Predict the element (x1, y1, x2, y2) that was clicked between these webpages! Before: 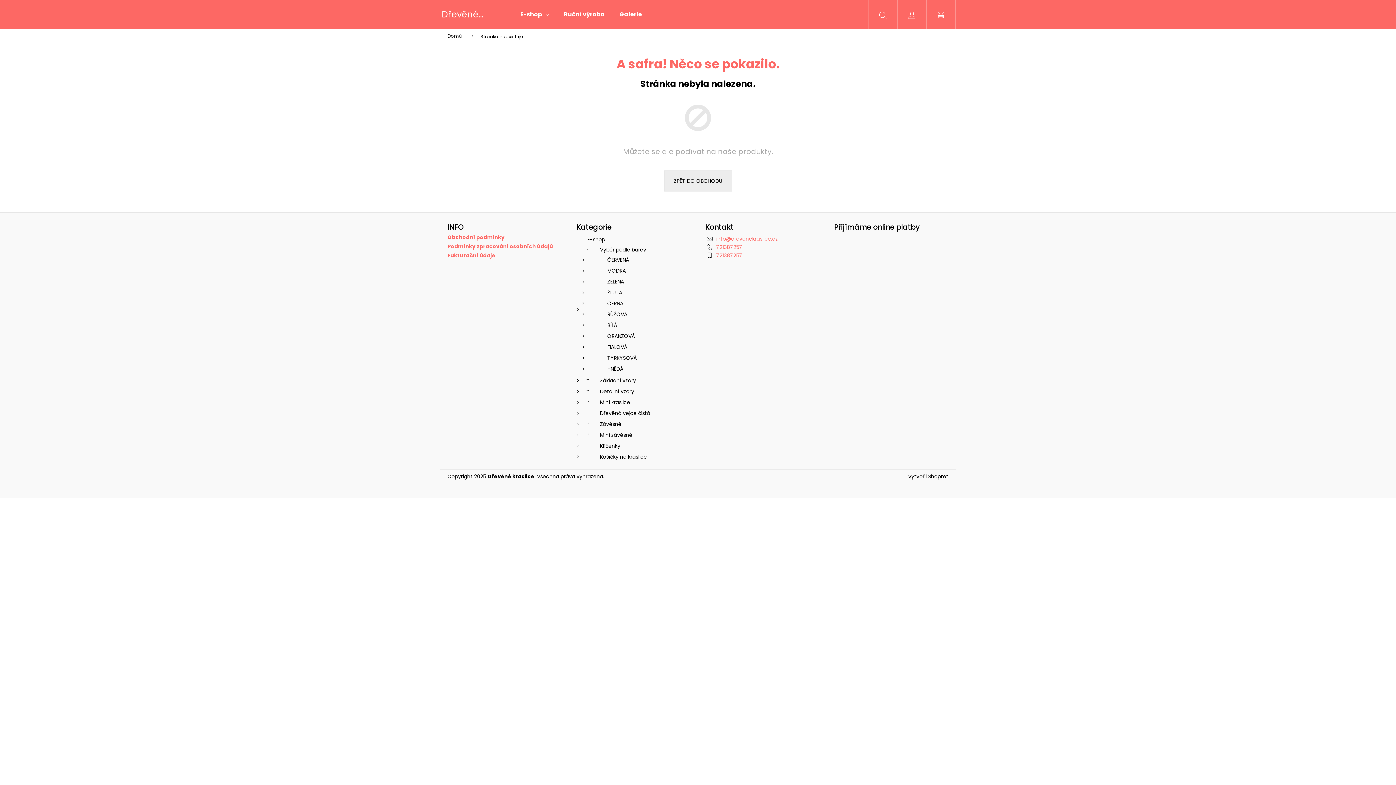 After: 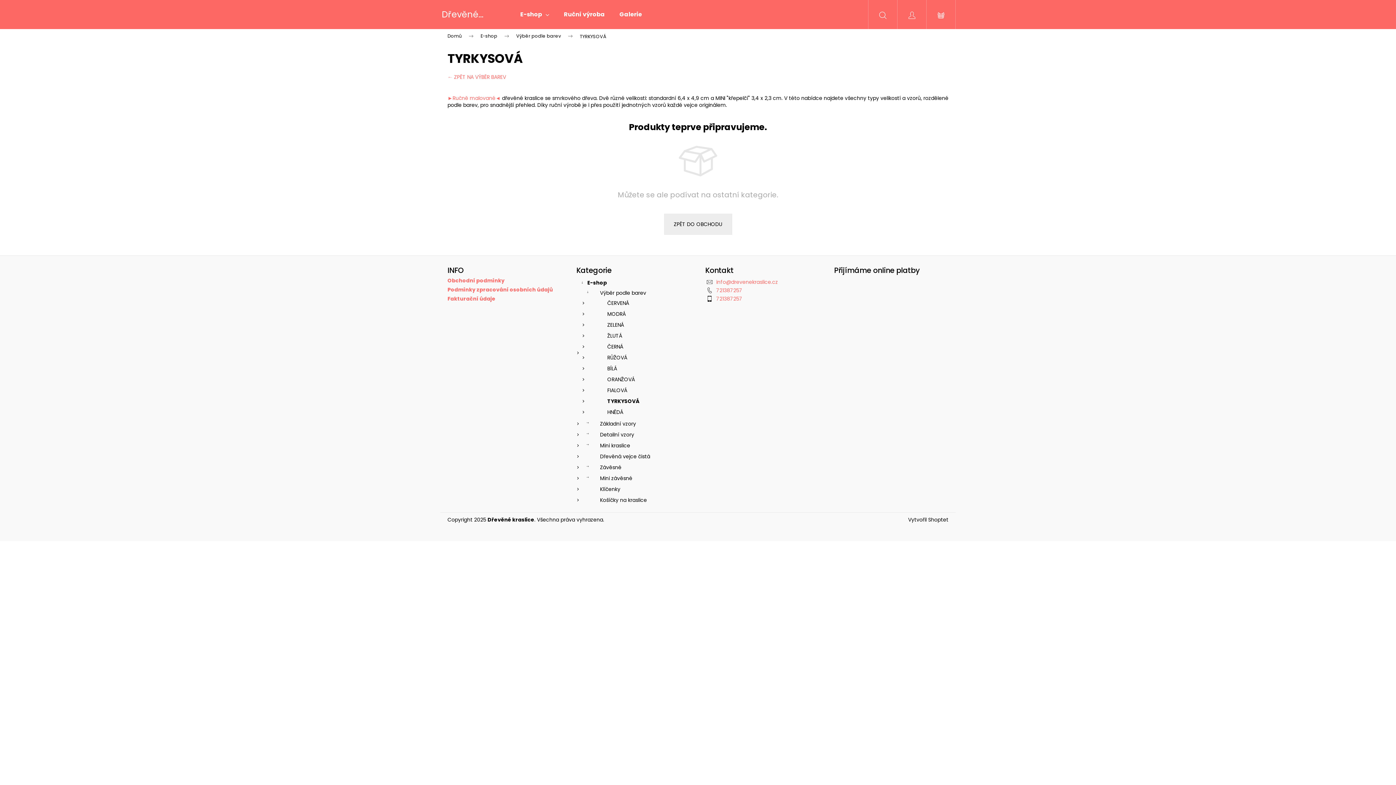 Action: label: TYRKYSOVÁ bbox: (587, 353, 690, 362)